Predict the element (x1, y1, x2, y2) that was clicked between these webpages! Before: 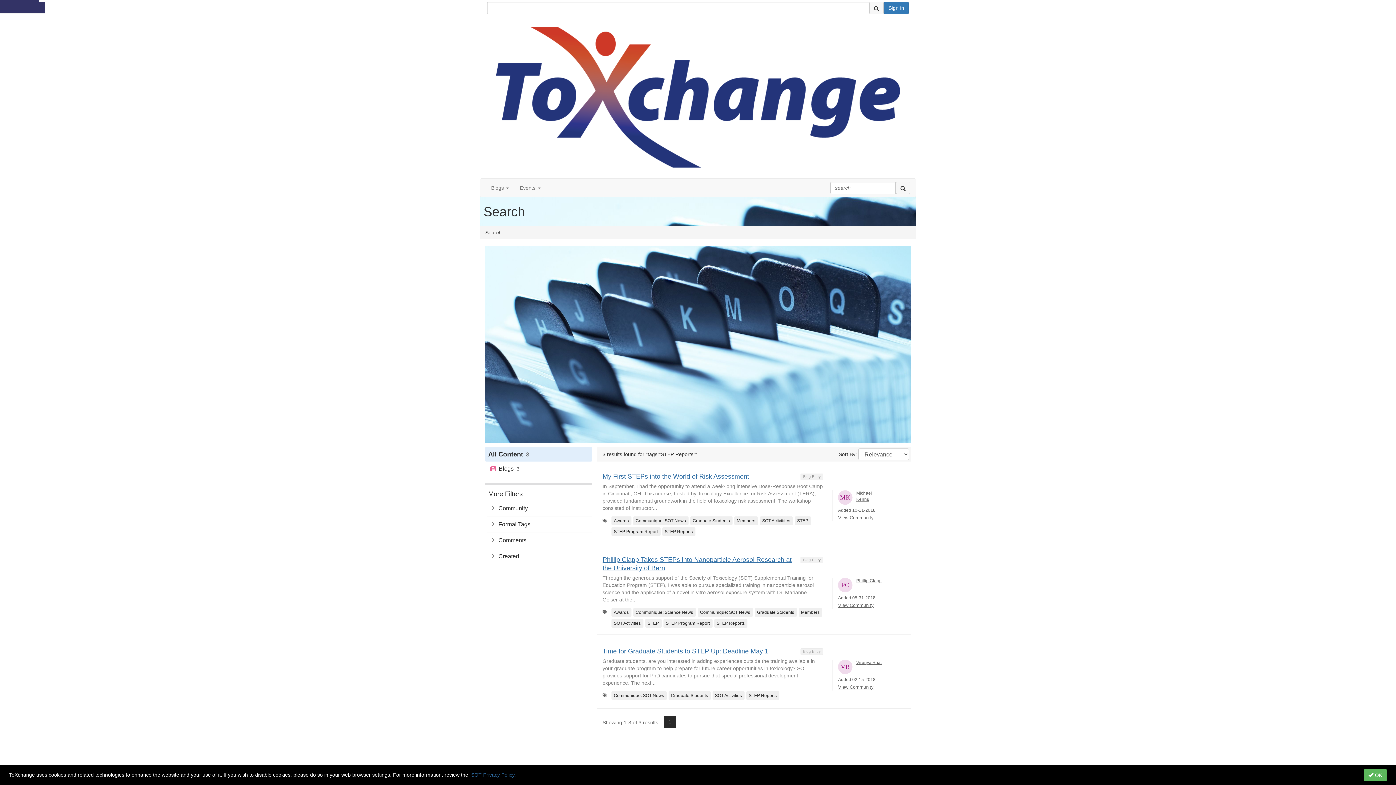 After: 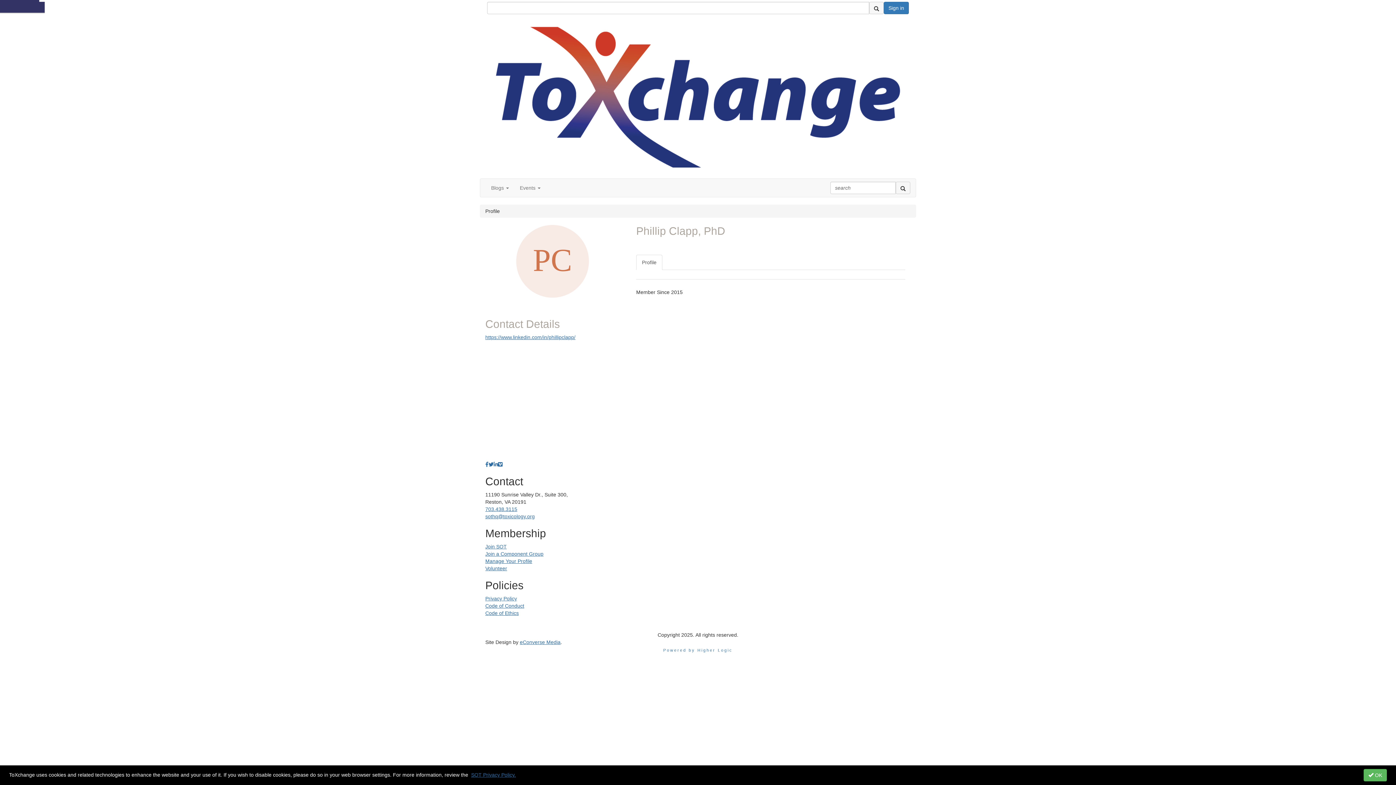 Action: label: Phillip Clapp
 bbox: (856, 578, 881, 583)